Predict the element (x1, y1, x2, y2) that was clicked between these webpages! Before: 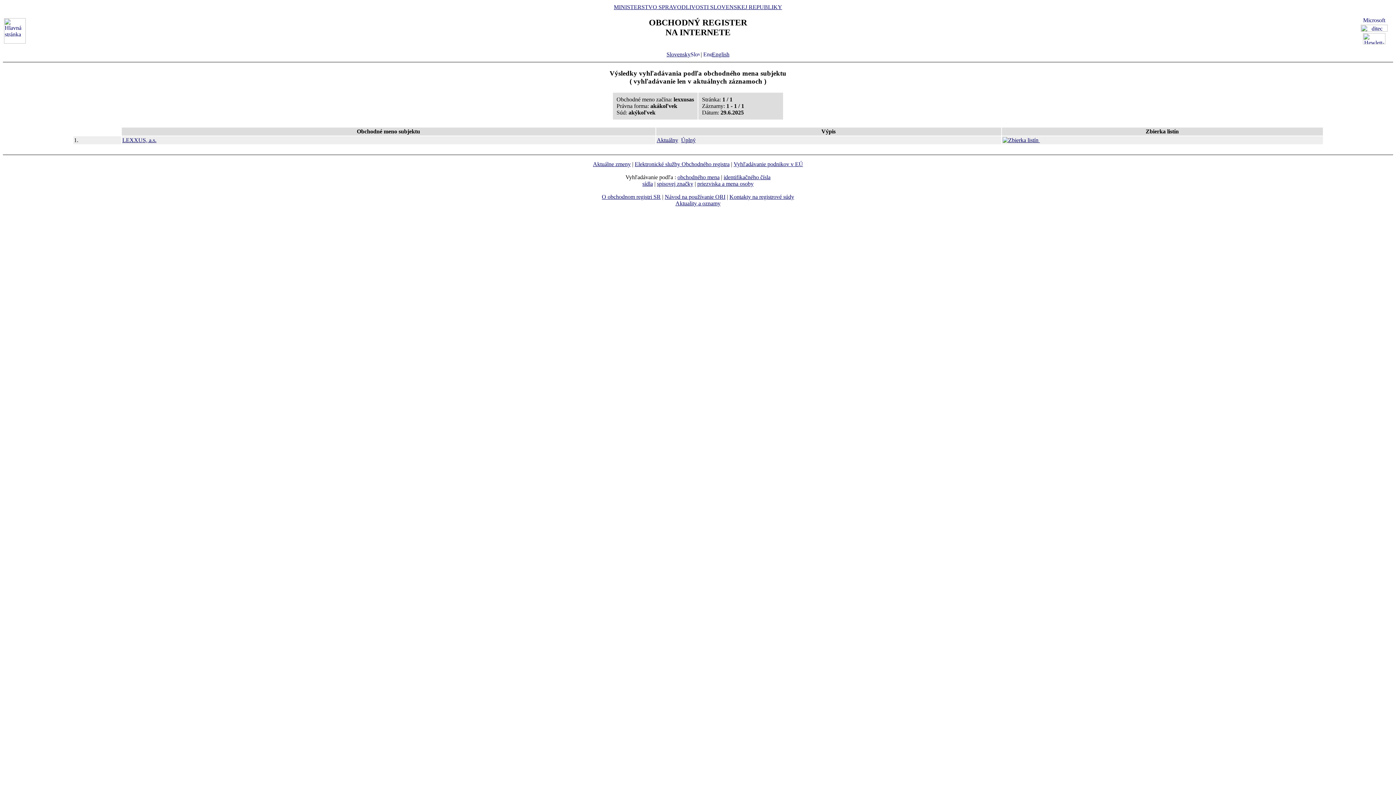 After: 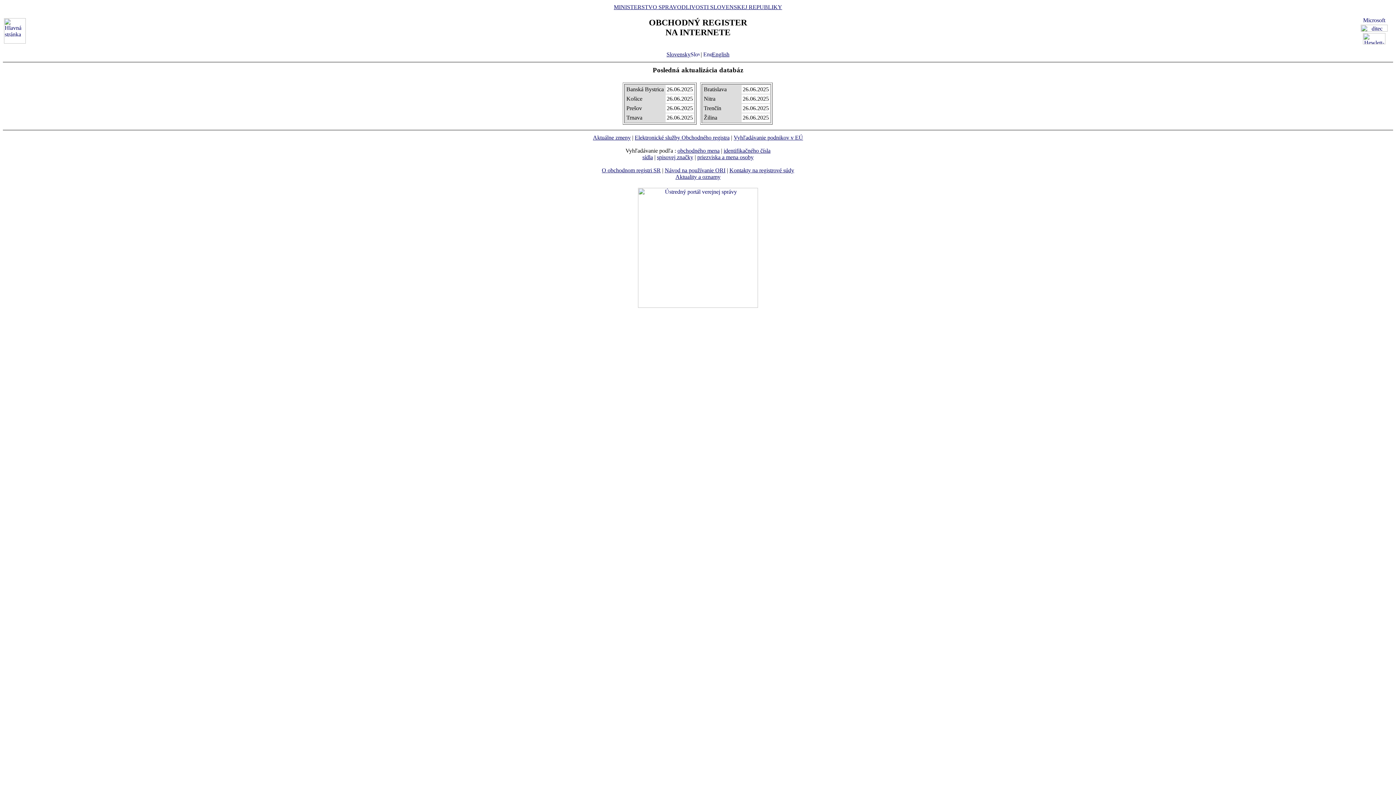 Action: bbox: (4, 38, 25, 44)